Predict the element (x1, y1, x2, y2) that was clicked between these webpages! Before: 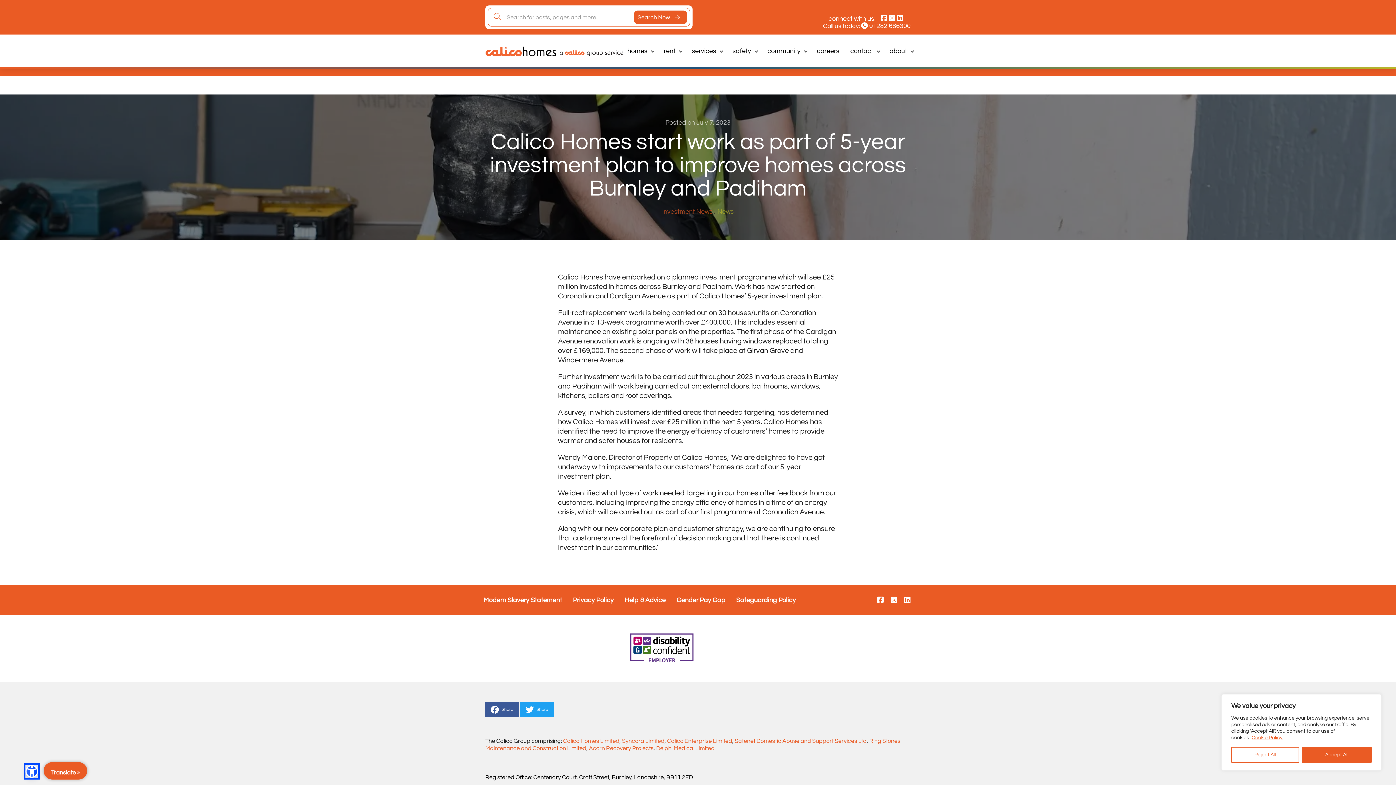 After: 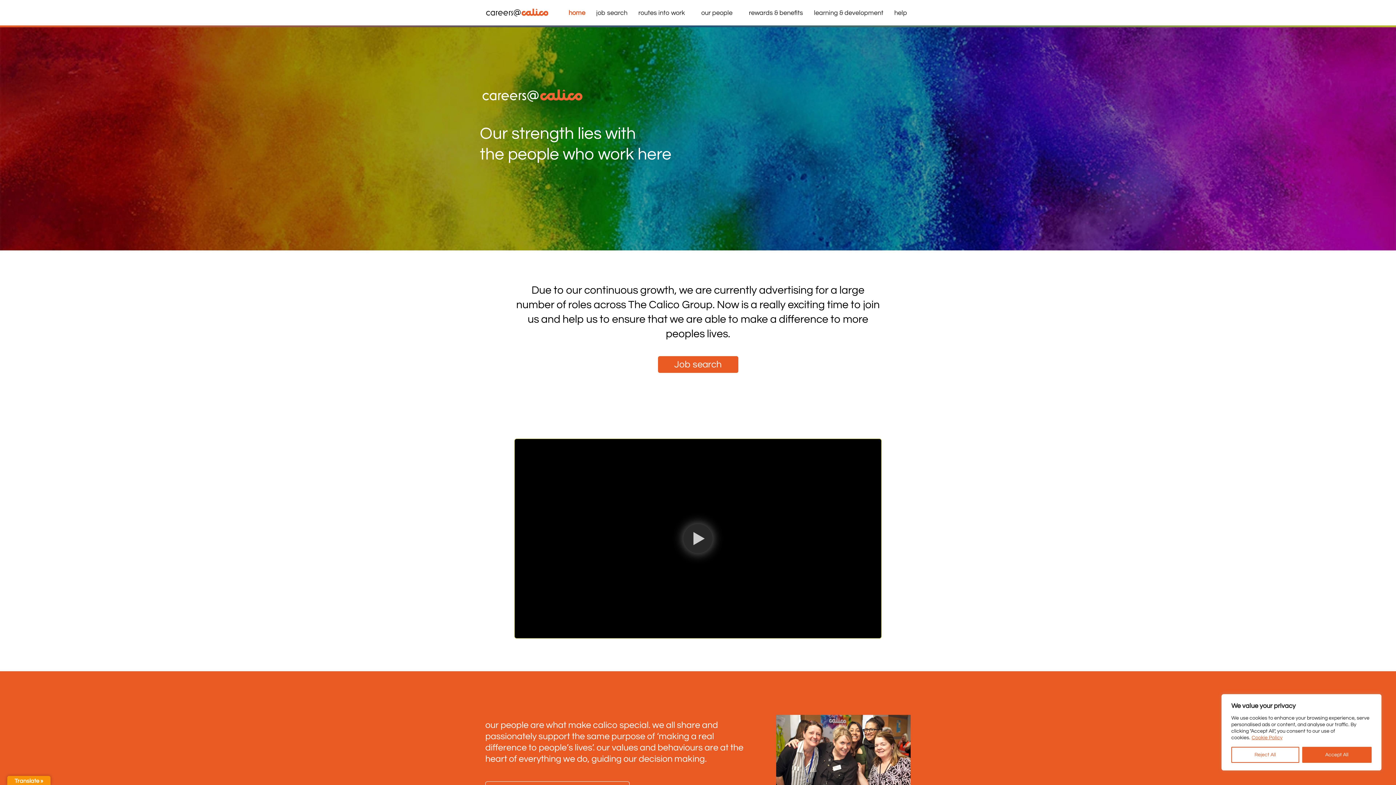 Action: bbox: (811, 46, 845, 55) label: careers